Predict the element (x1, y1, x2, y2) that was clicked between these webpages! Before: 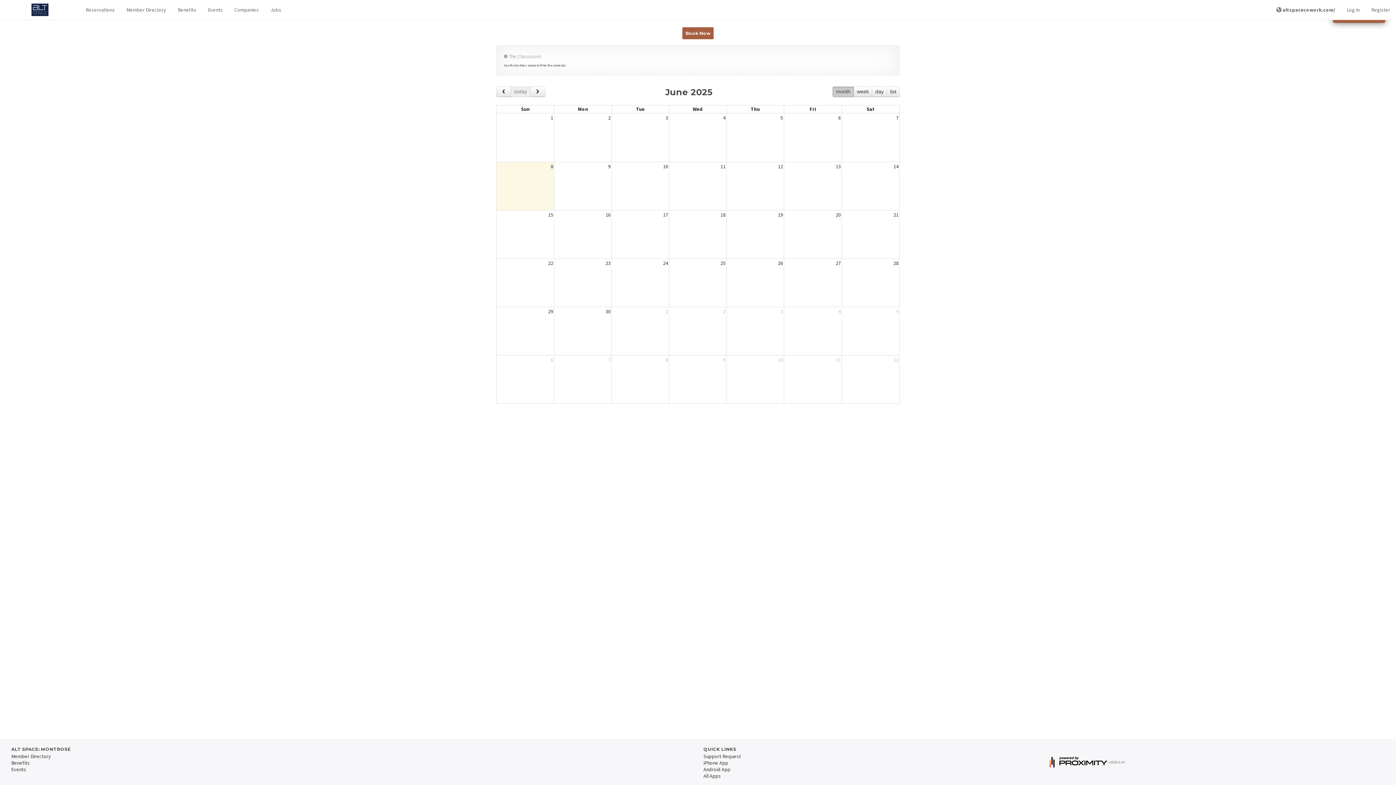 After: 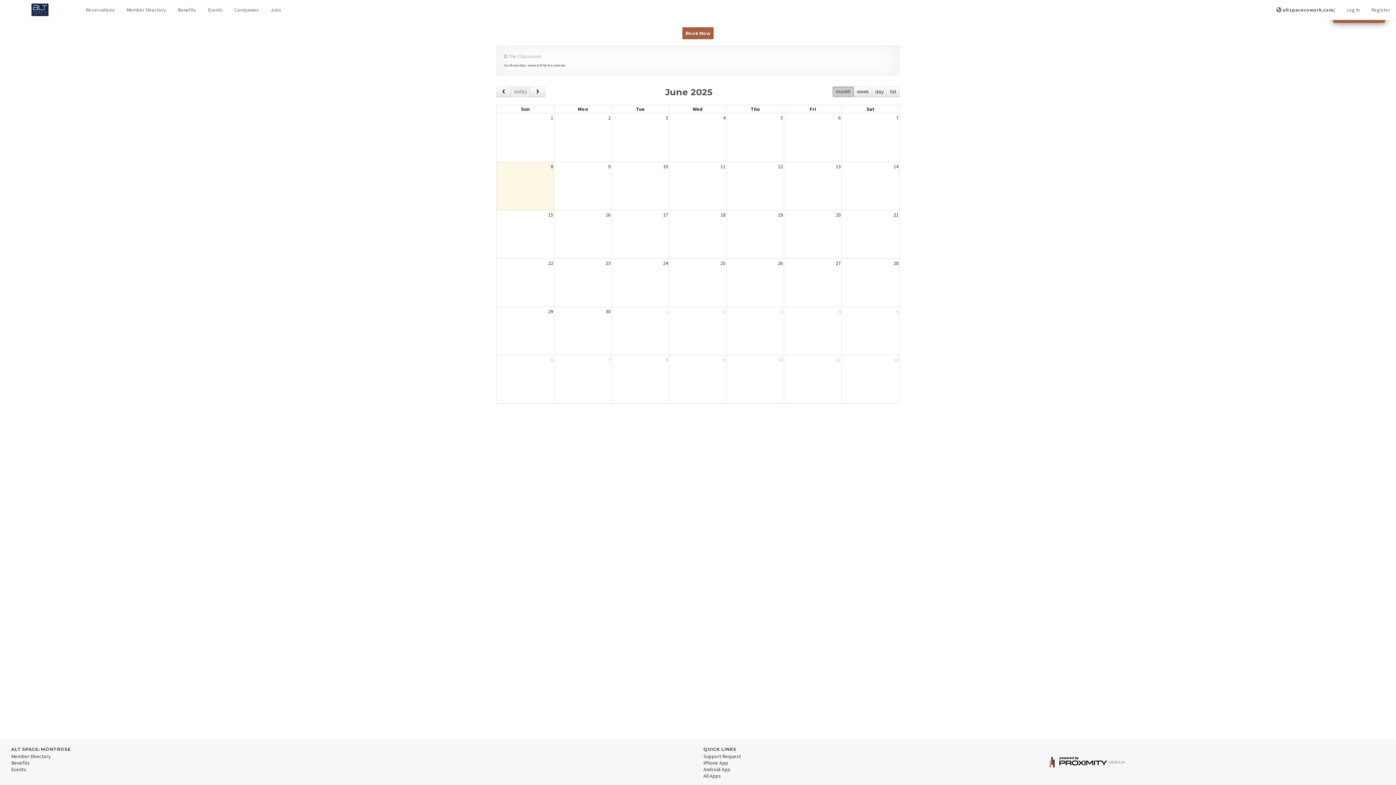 Action: bbox: (504, 53, 541, 59) label:  The Classroom